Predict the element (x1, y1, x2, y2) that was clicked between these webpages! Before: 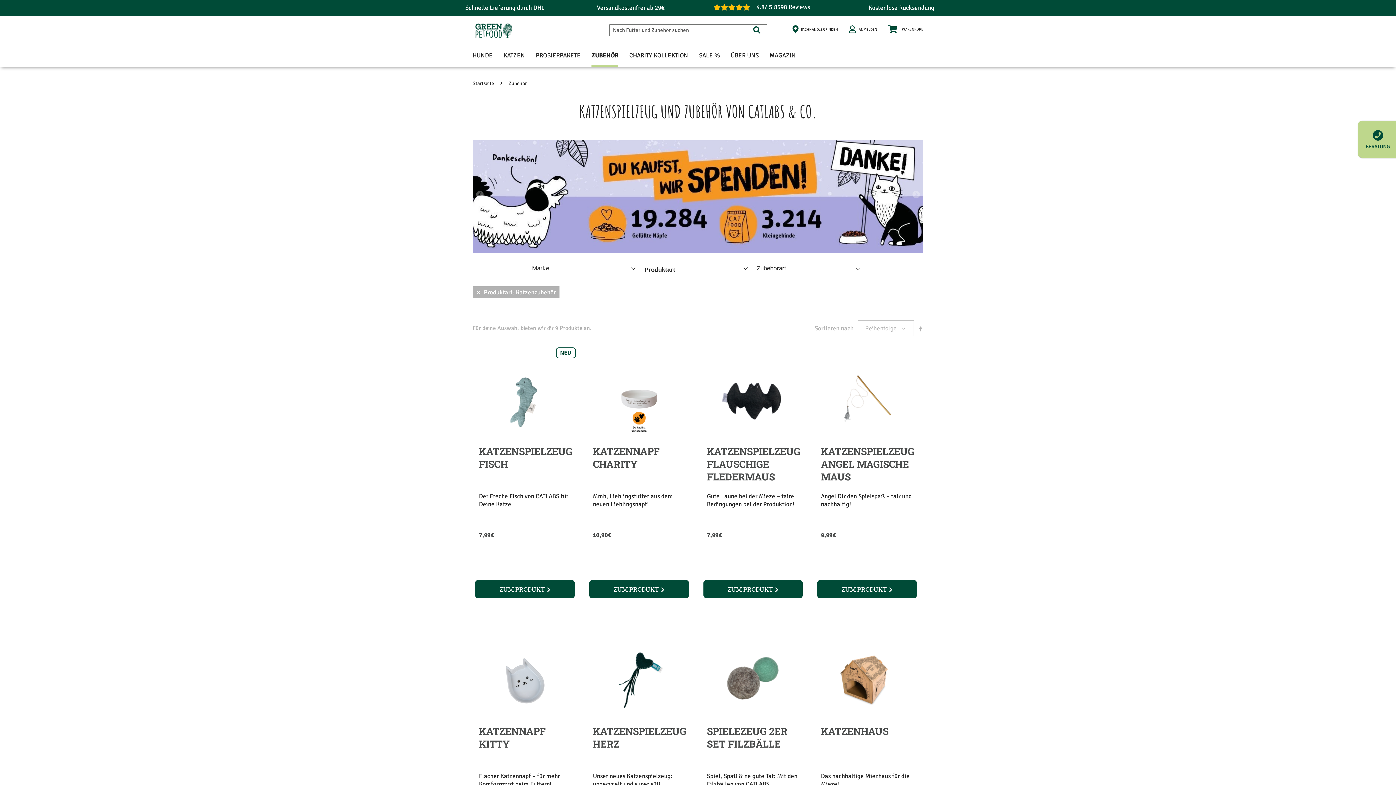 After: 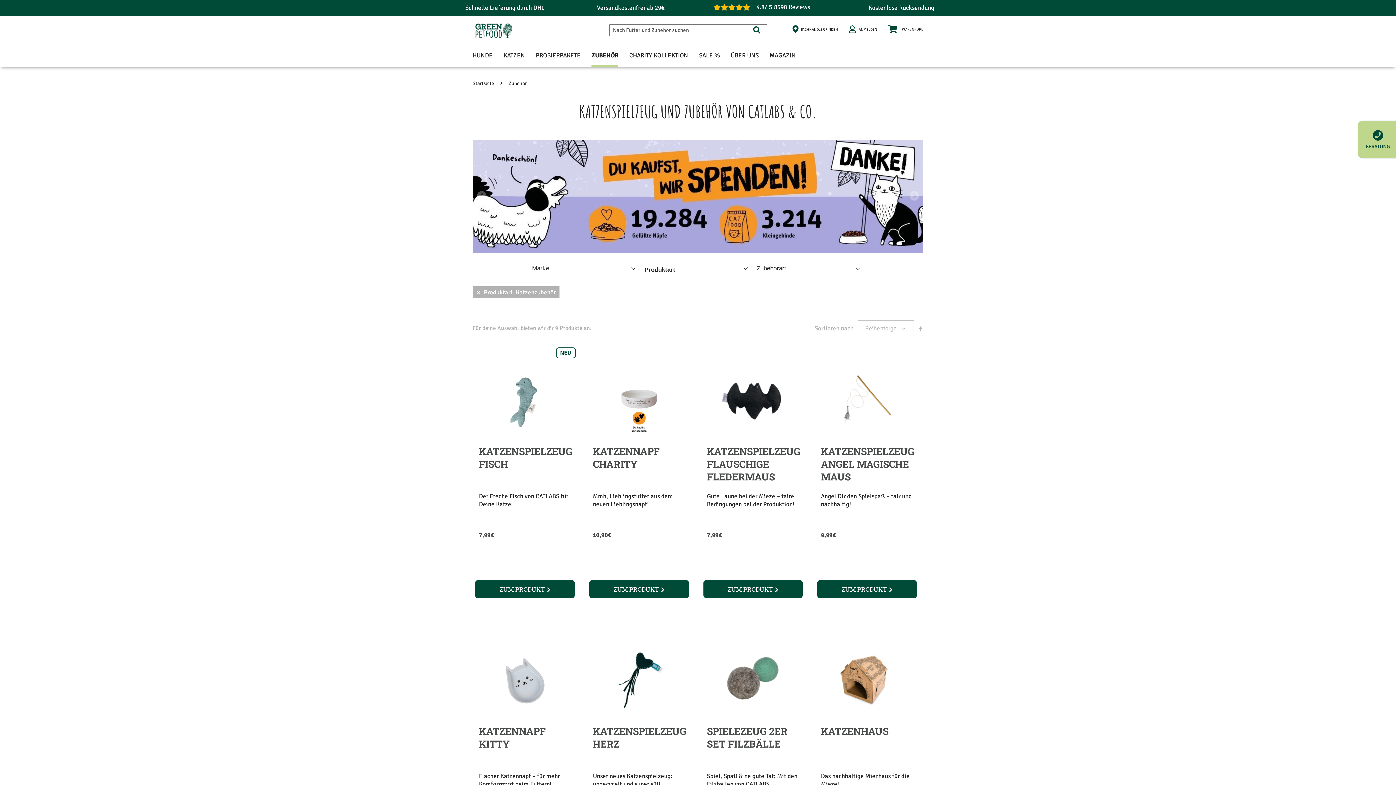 Action: label: Previous bbox: (476, 189, 483, 199)